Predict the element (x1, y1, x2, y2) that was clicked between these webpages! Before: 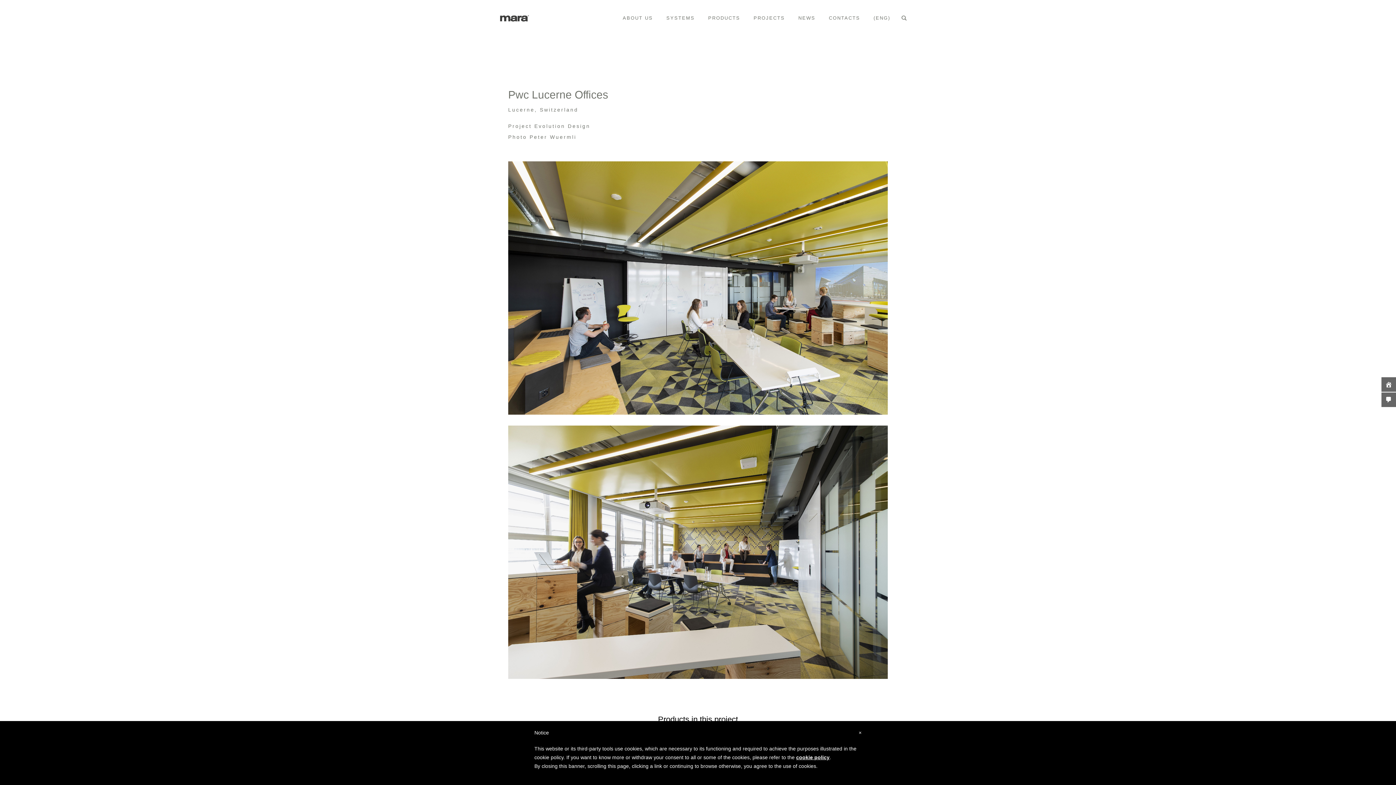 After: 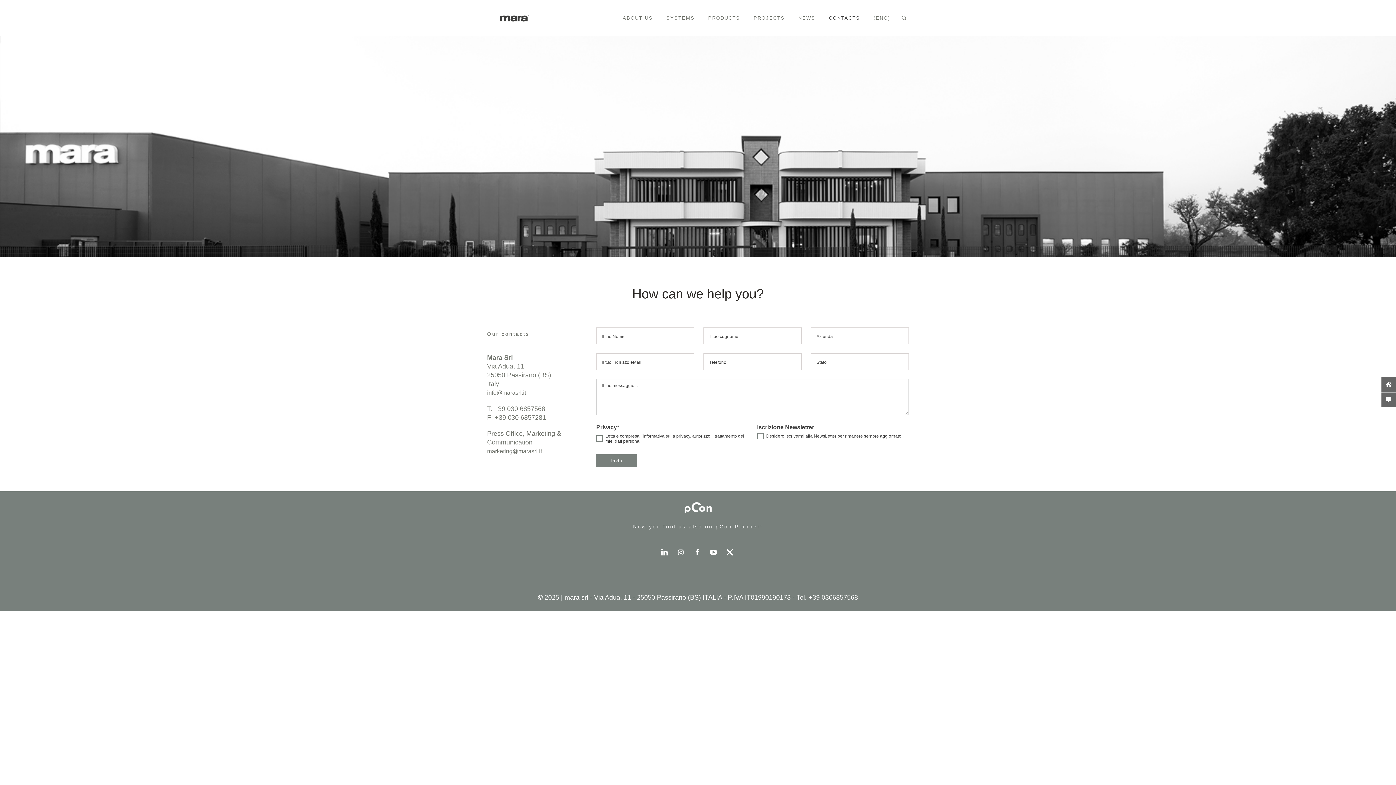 Action: label: CONTACTS bbox: (822, 11, 866, 25)